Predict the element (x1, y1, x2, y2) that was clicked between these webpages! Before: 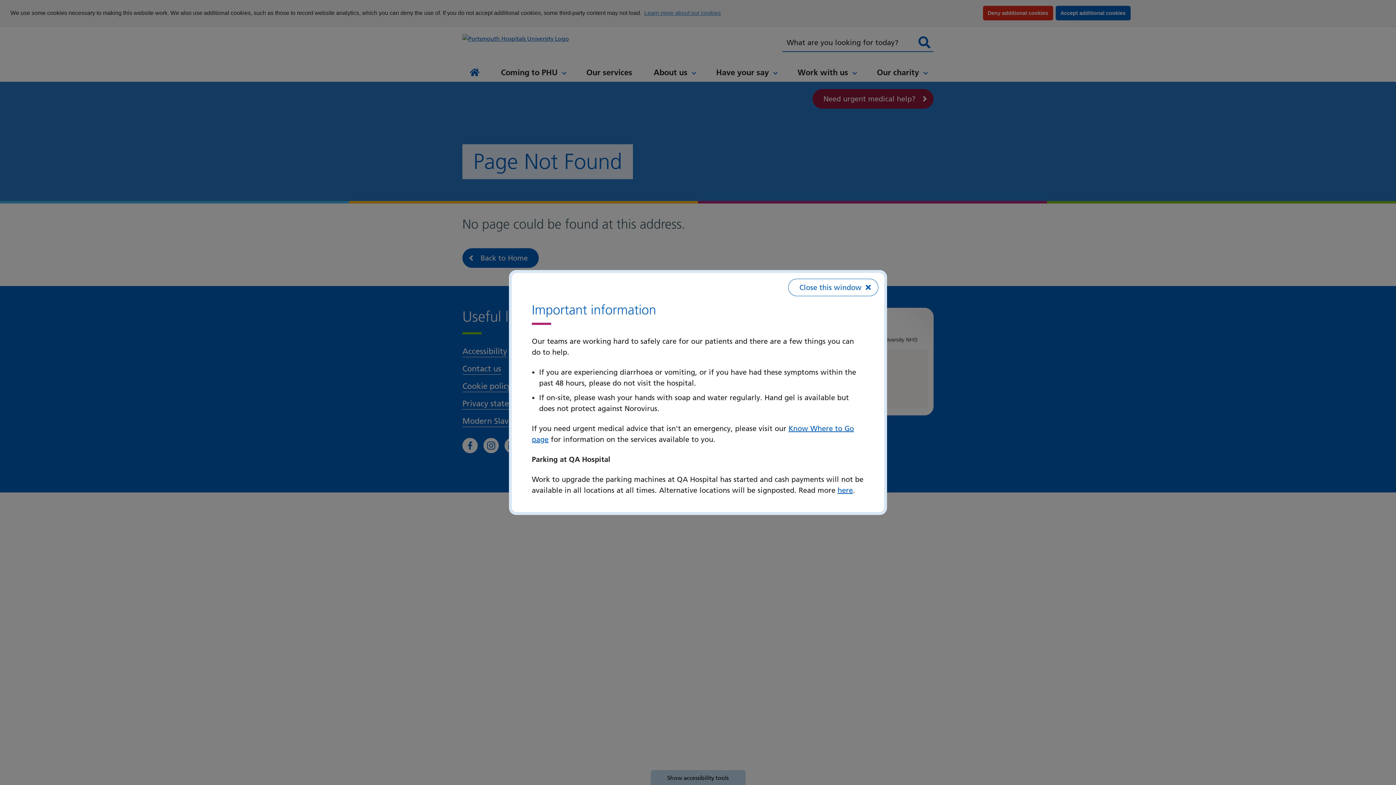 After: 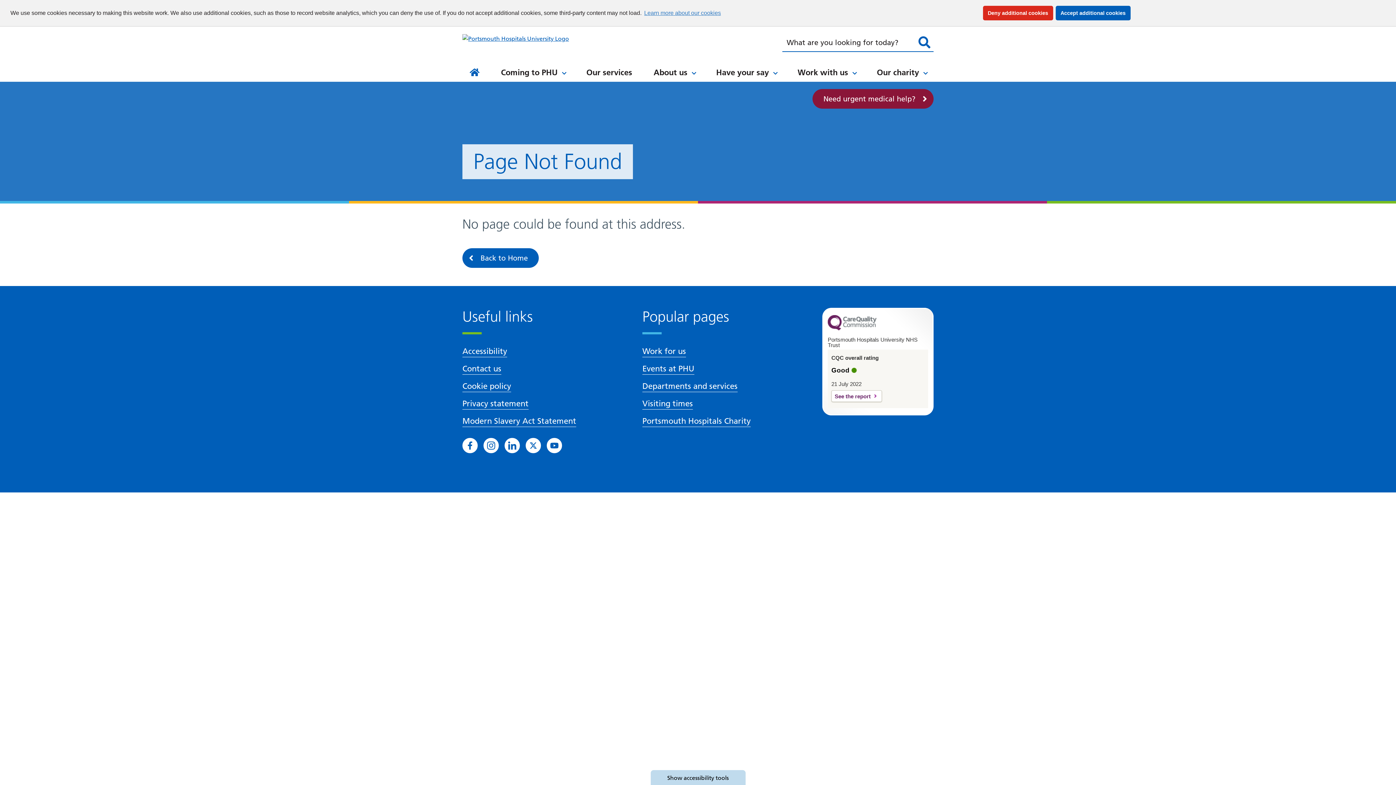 Action: label: Close this window bbox: (788, 278, 878, 296)